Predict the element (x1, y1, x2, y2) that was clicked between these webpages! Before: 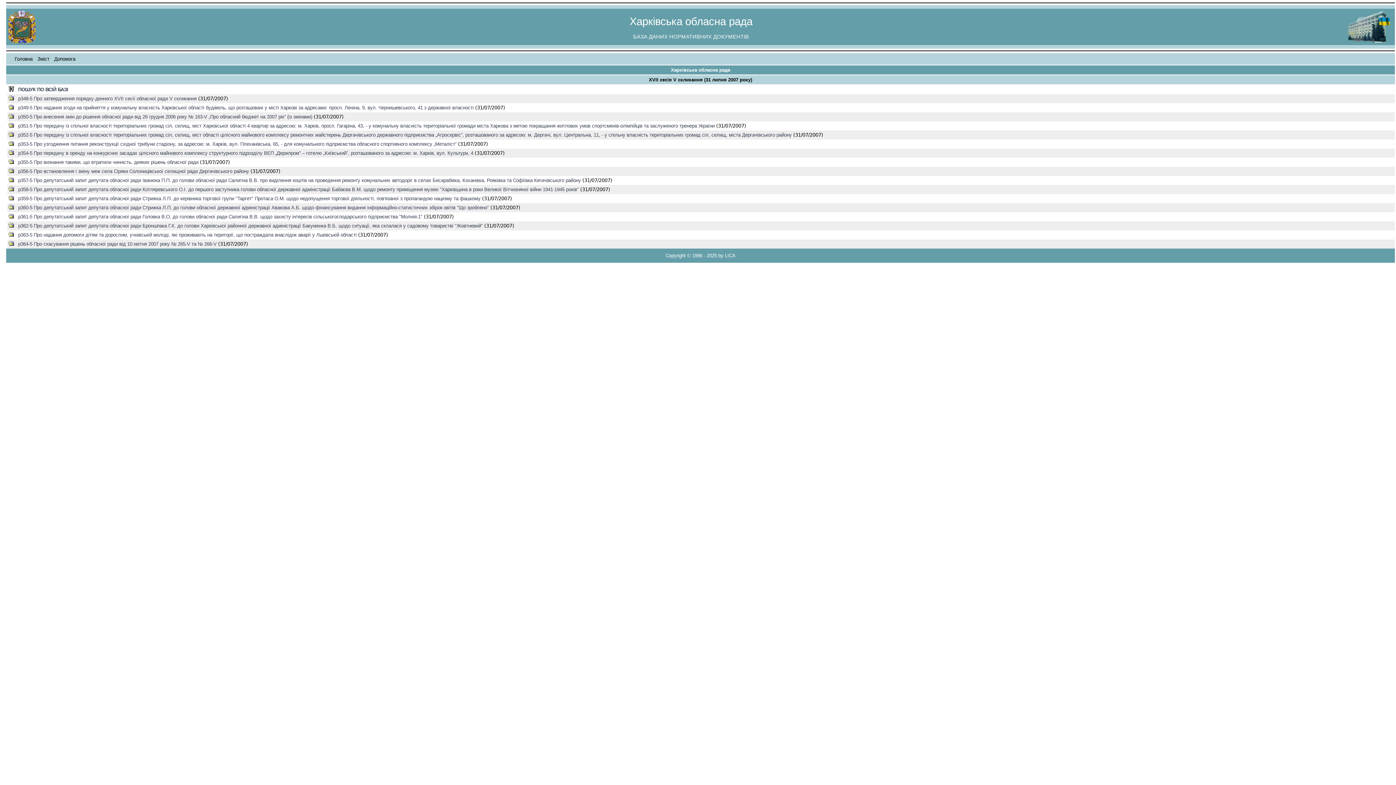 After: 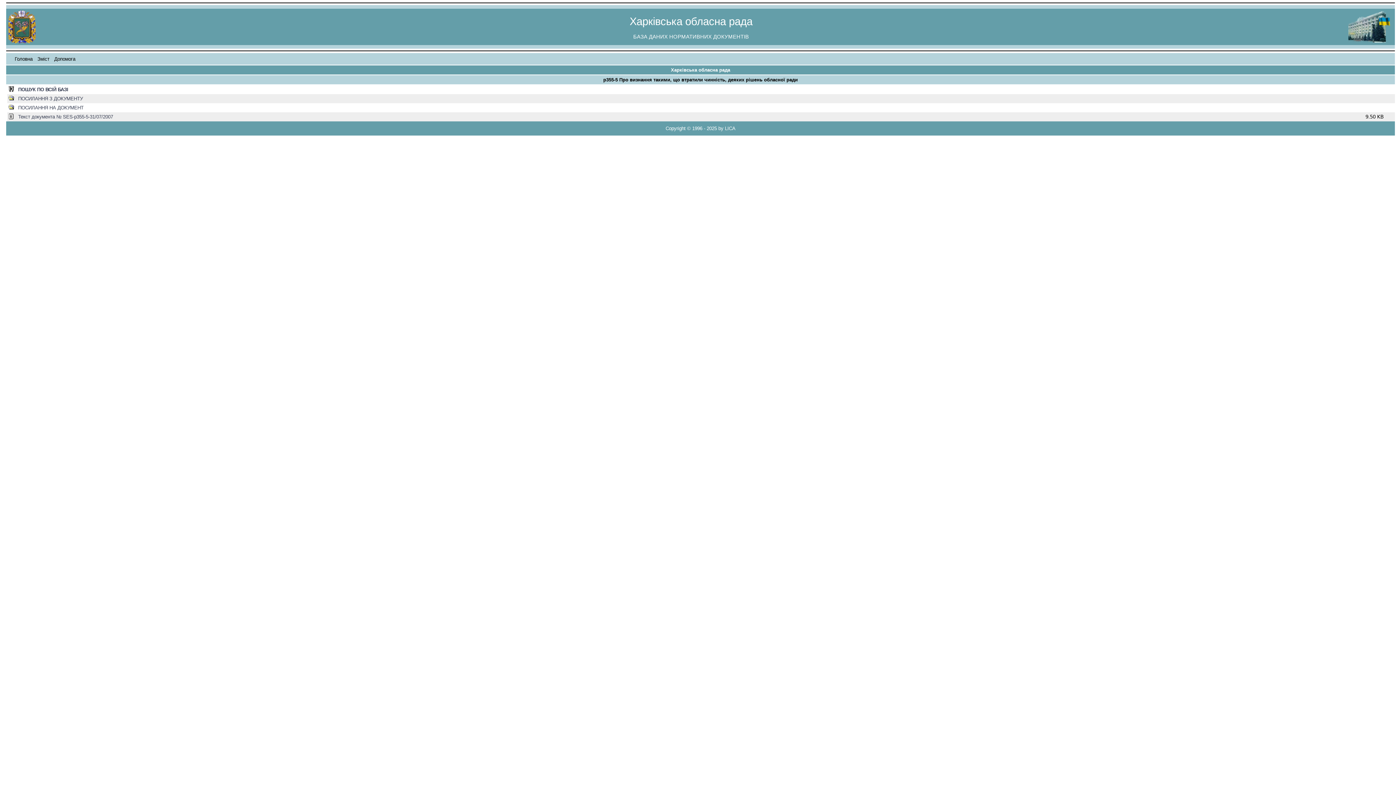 Action: bbox: (18, 159, 200, 165) label: р355-5 Про визнання такими, що втратили чинність, деяких рішень обласної ради 